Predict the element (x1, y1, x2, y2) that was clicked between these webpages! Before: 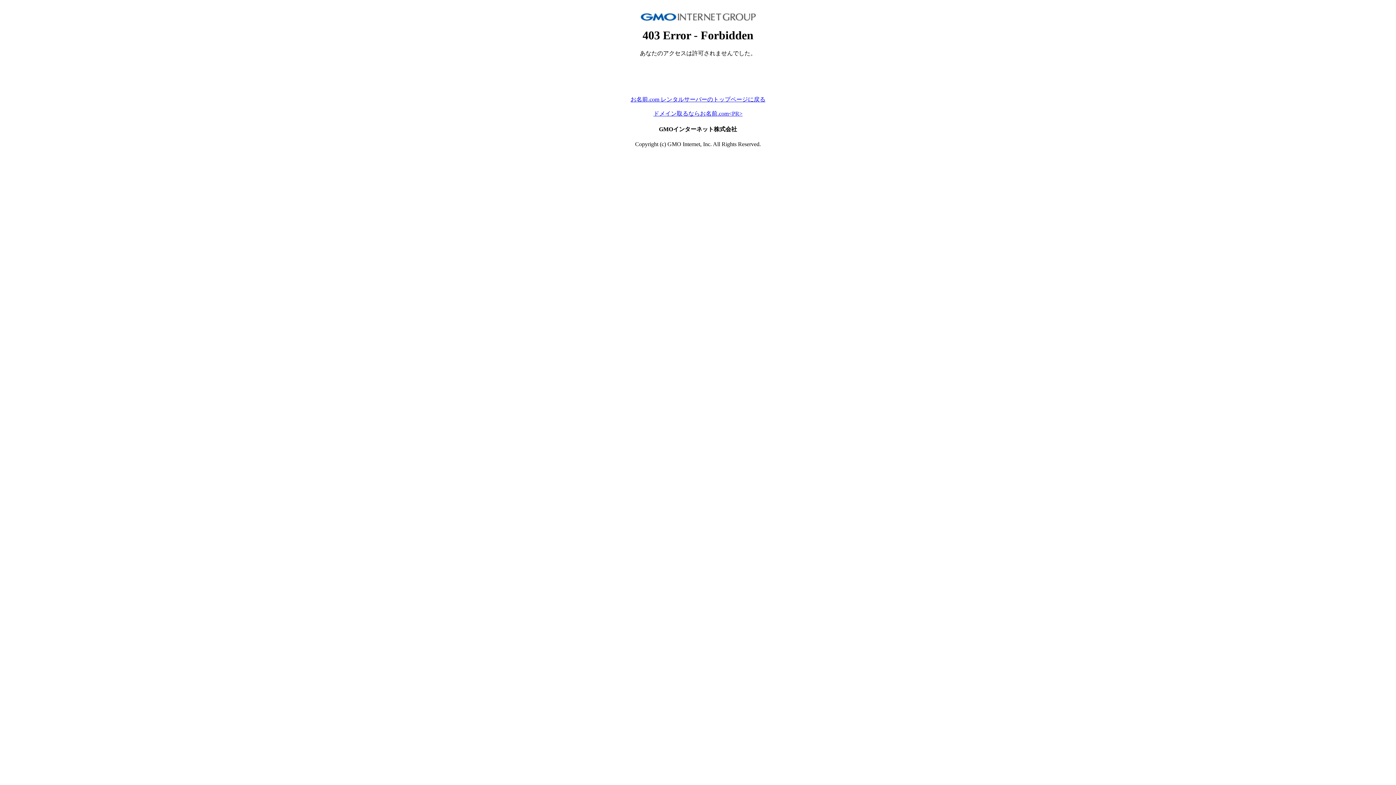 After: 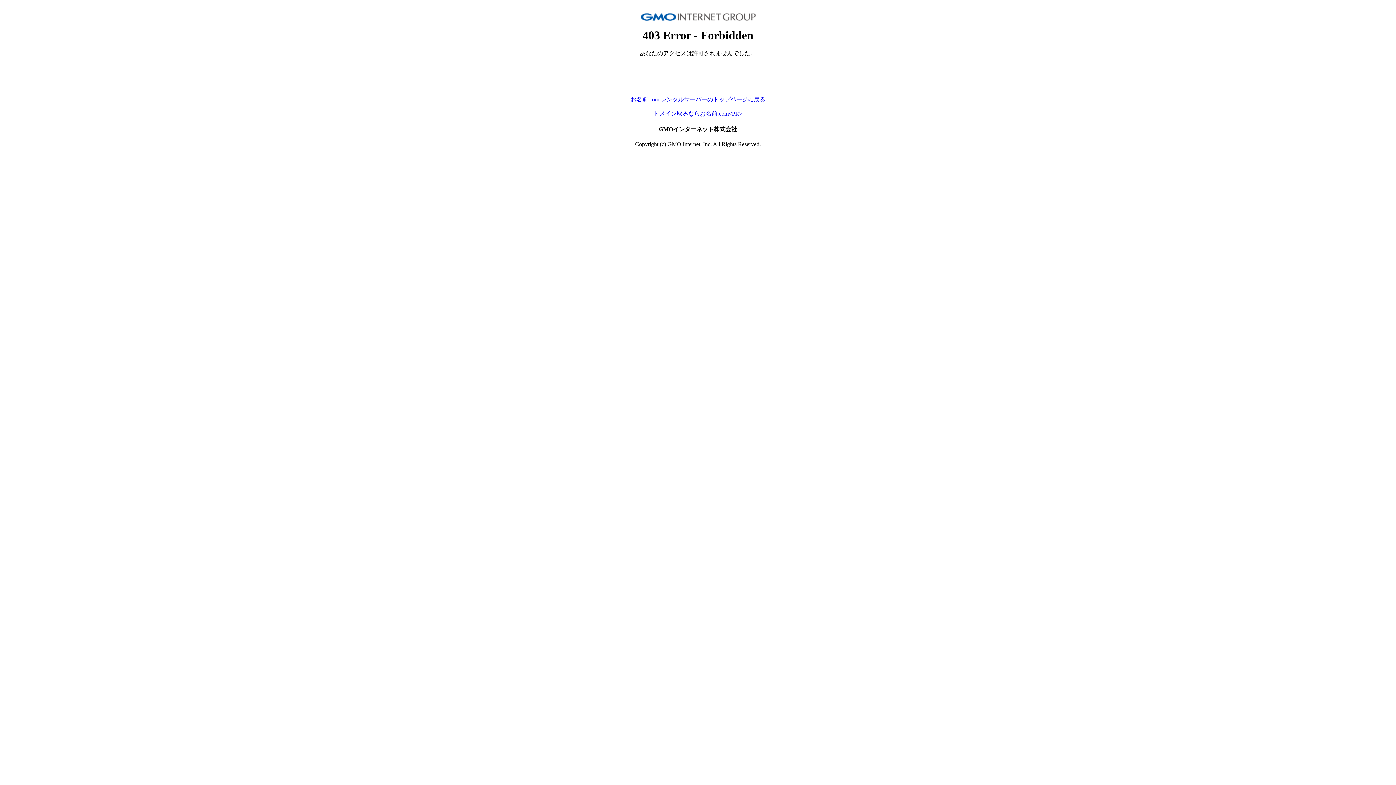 Action: bbox: (653, 110, 742, 116) label: ドメイン取るならお名前.com<PR>